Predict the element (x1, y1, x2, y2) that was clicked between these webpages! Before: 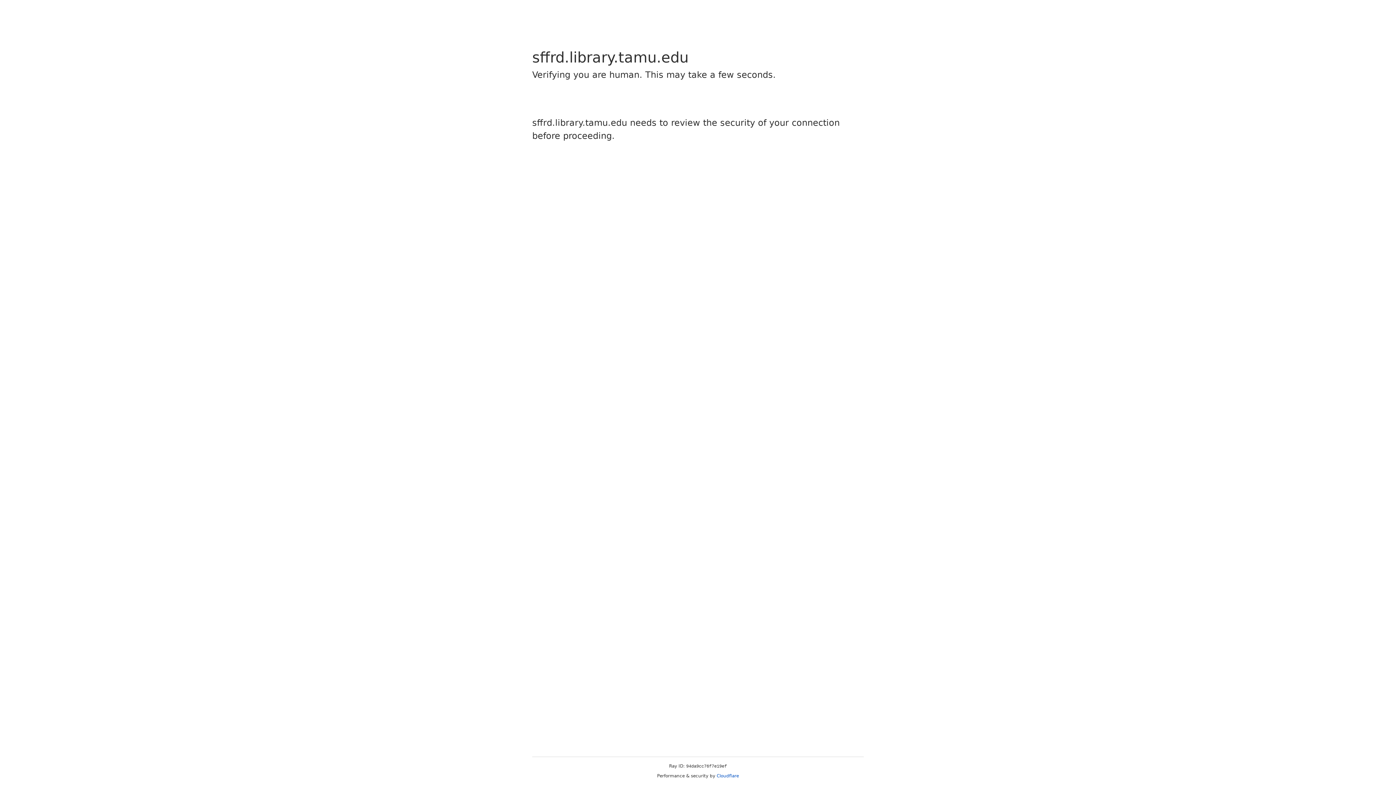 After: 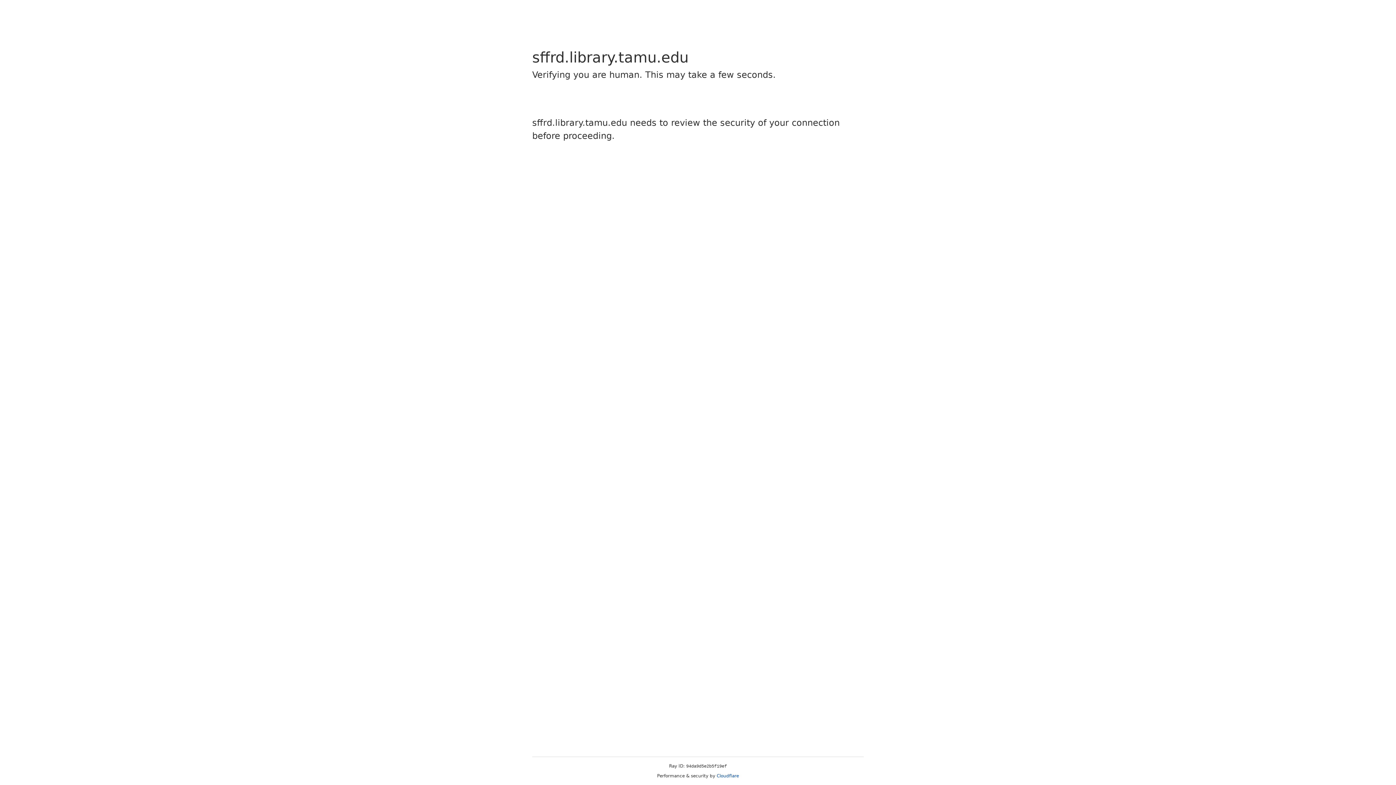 Action: label: Cloudflare bbox: (716, 773, 739, 778)